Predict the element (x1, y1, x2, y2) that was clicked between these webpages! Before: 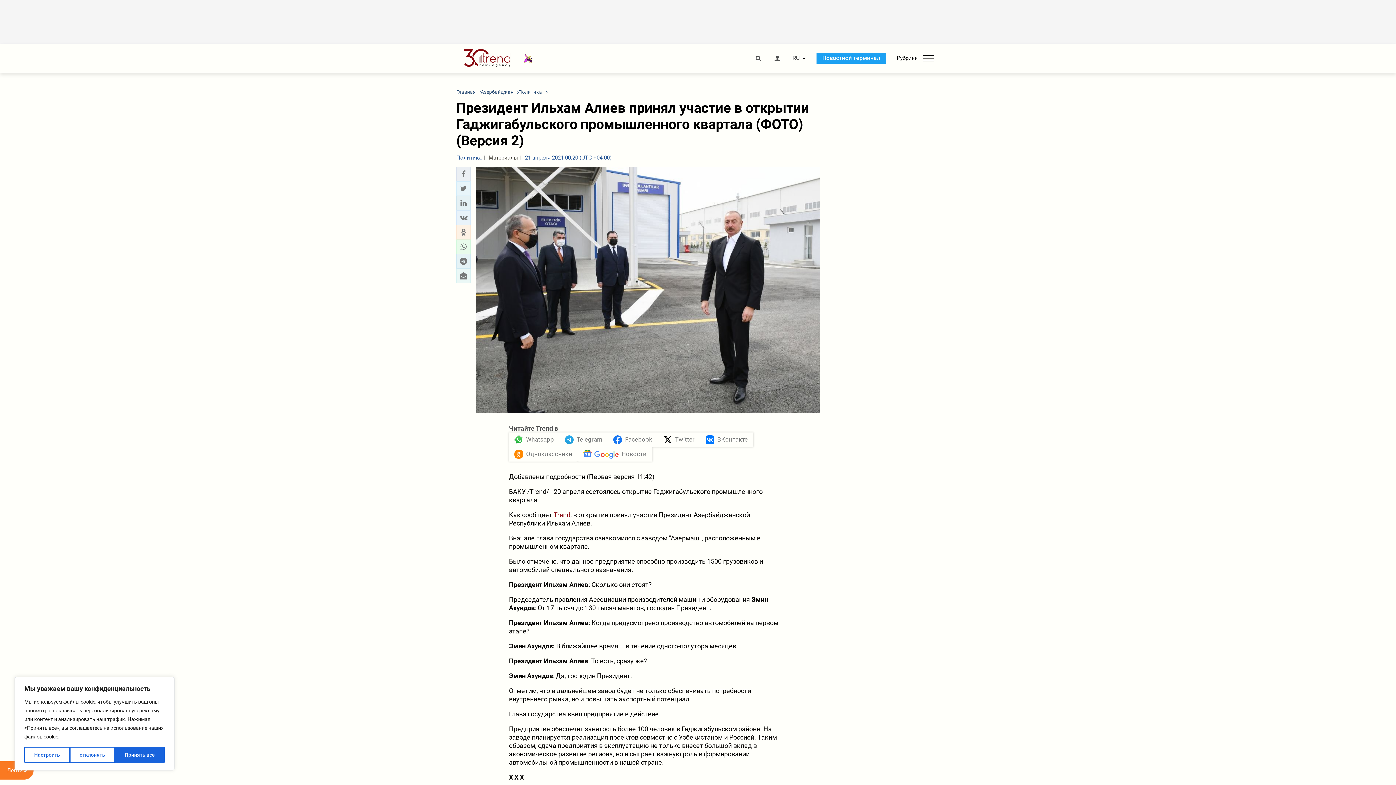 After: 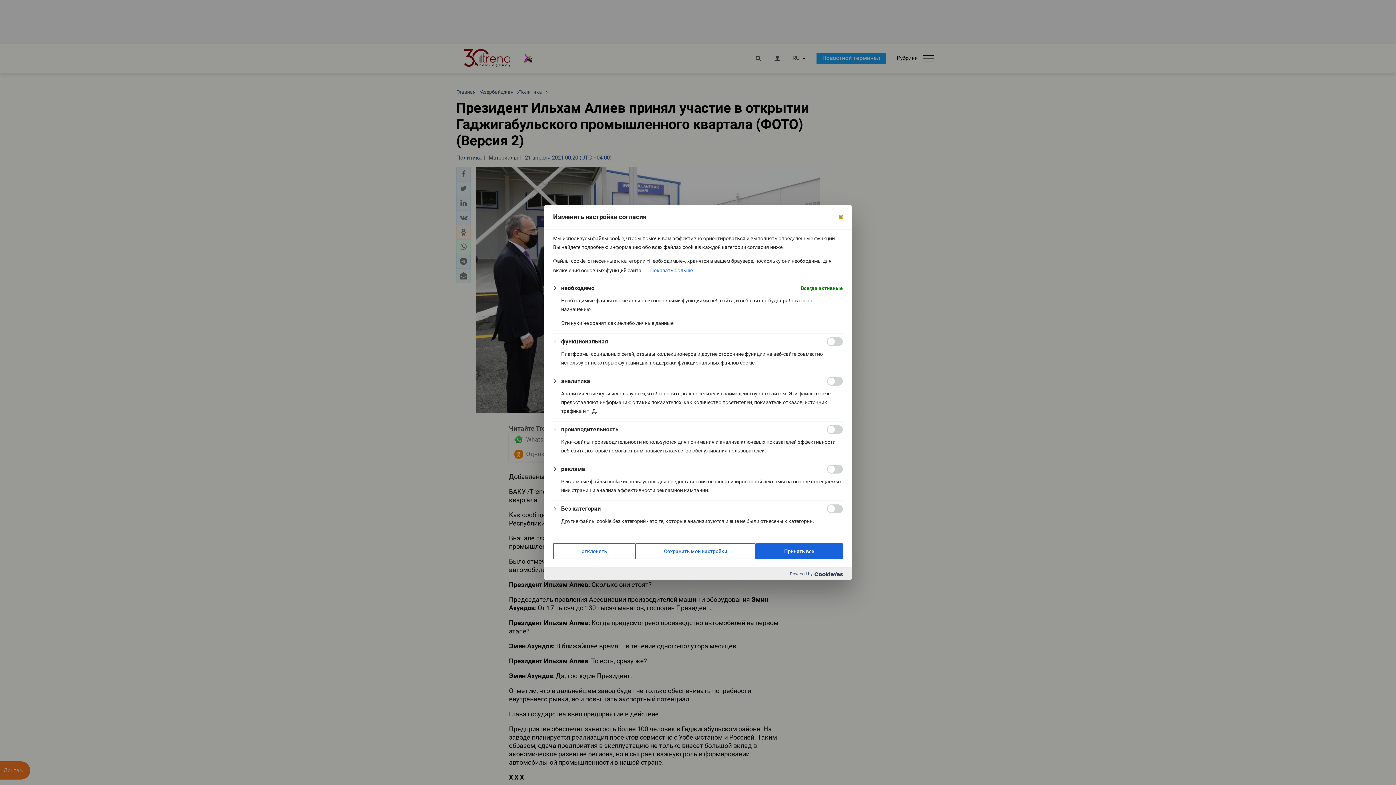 Action: bbox: (24, 747, 69, 763) label: Настроить